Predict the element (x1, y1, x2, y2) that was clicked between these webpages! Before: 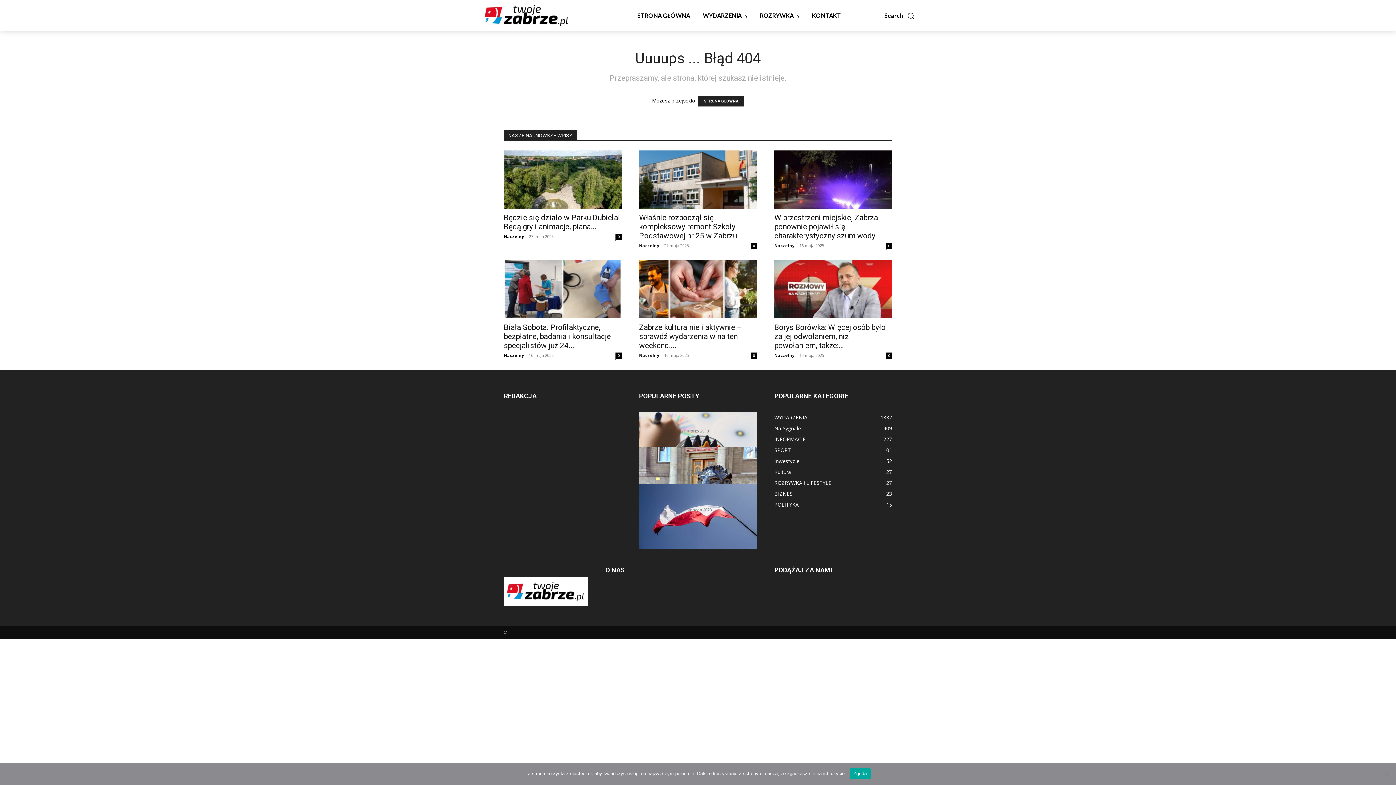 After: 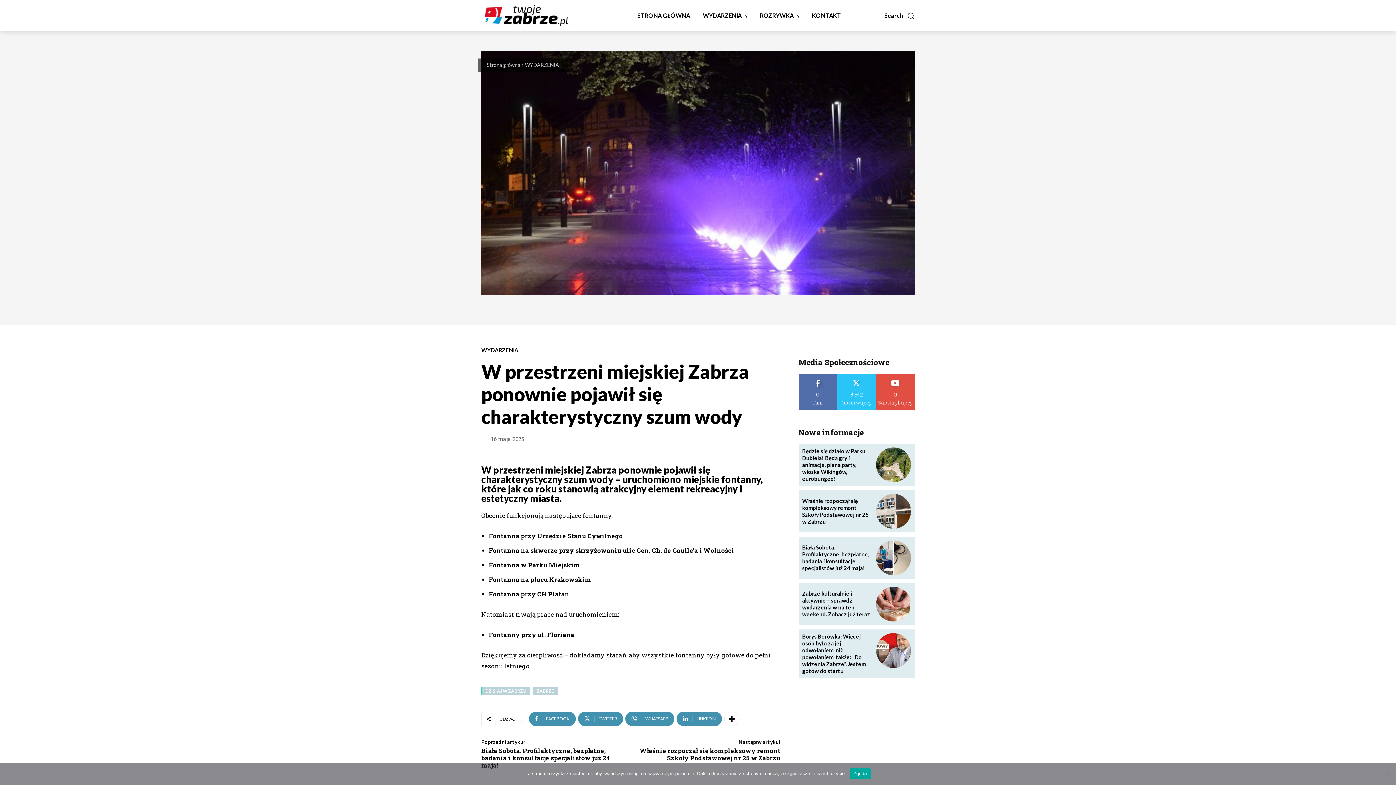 Action: bbox: (774, 213, 878, 240) label: W przestrzeni miejskiej Zabrza ponownie pojawił się charakterystyczny szum wody